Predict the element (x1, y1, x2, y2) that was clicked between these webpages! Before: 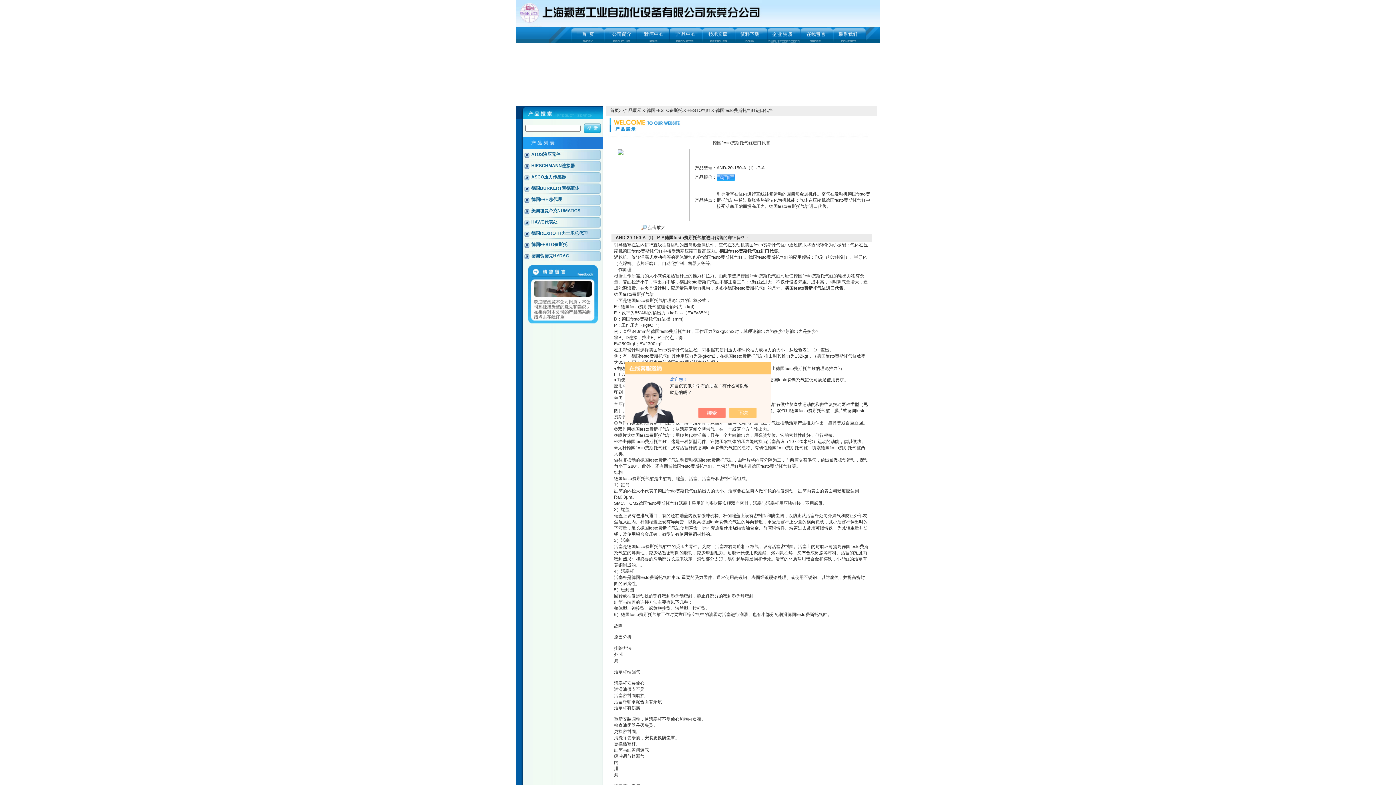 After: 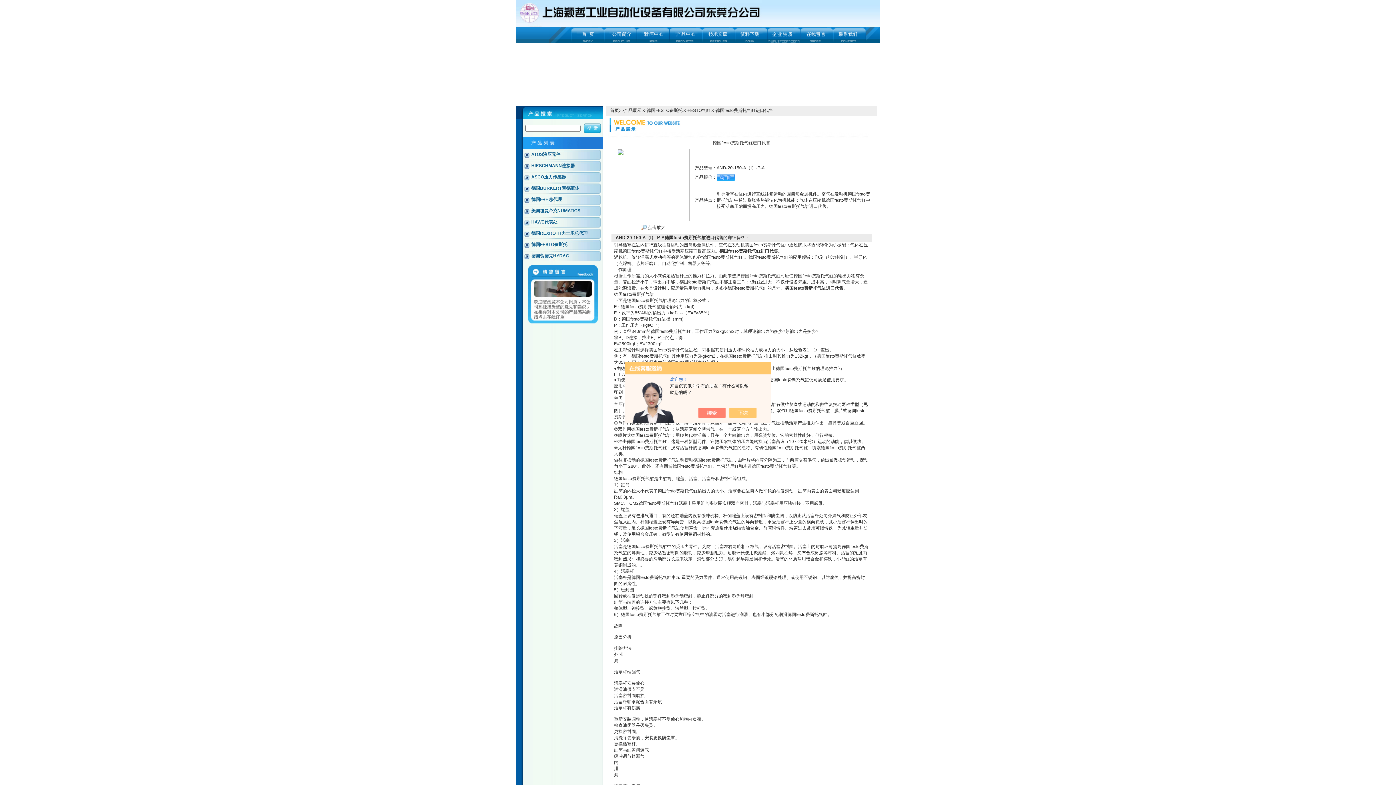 Action: bbox: (531, 219, 557, 224) label: HAWE代表处